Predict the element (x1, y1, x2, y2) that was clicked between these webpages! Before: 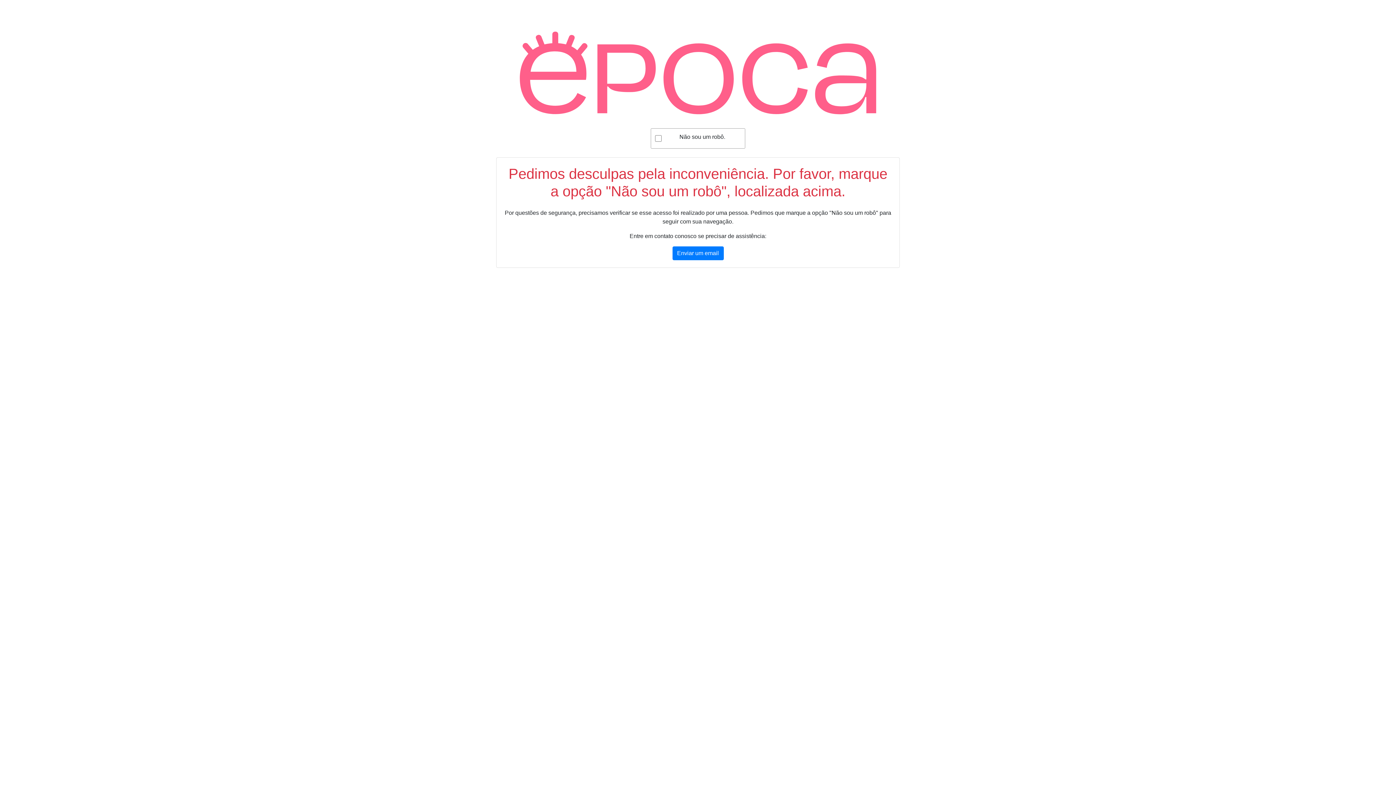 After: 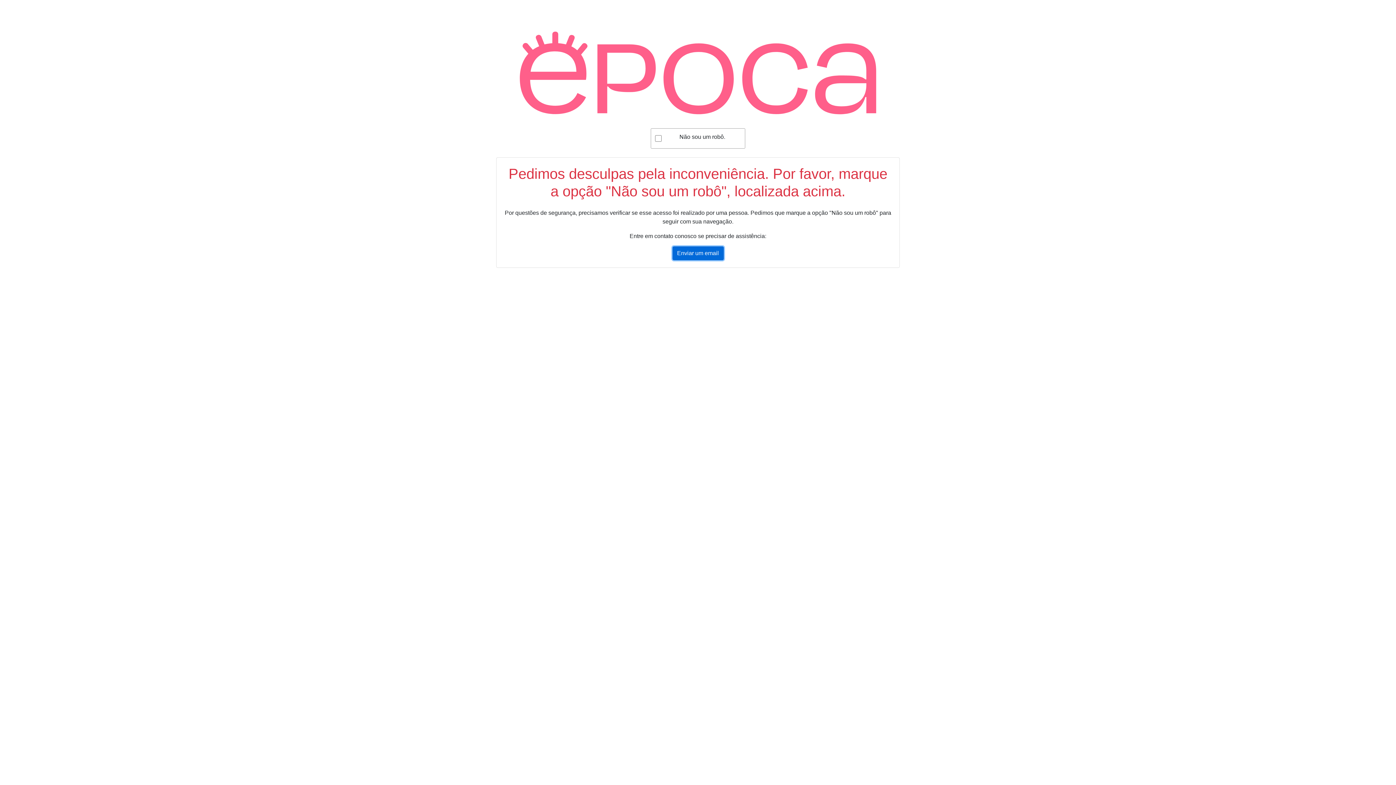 Action: label: Enviar um email bbox: (672, 246, 723, 260)